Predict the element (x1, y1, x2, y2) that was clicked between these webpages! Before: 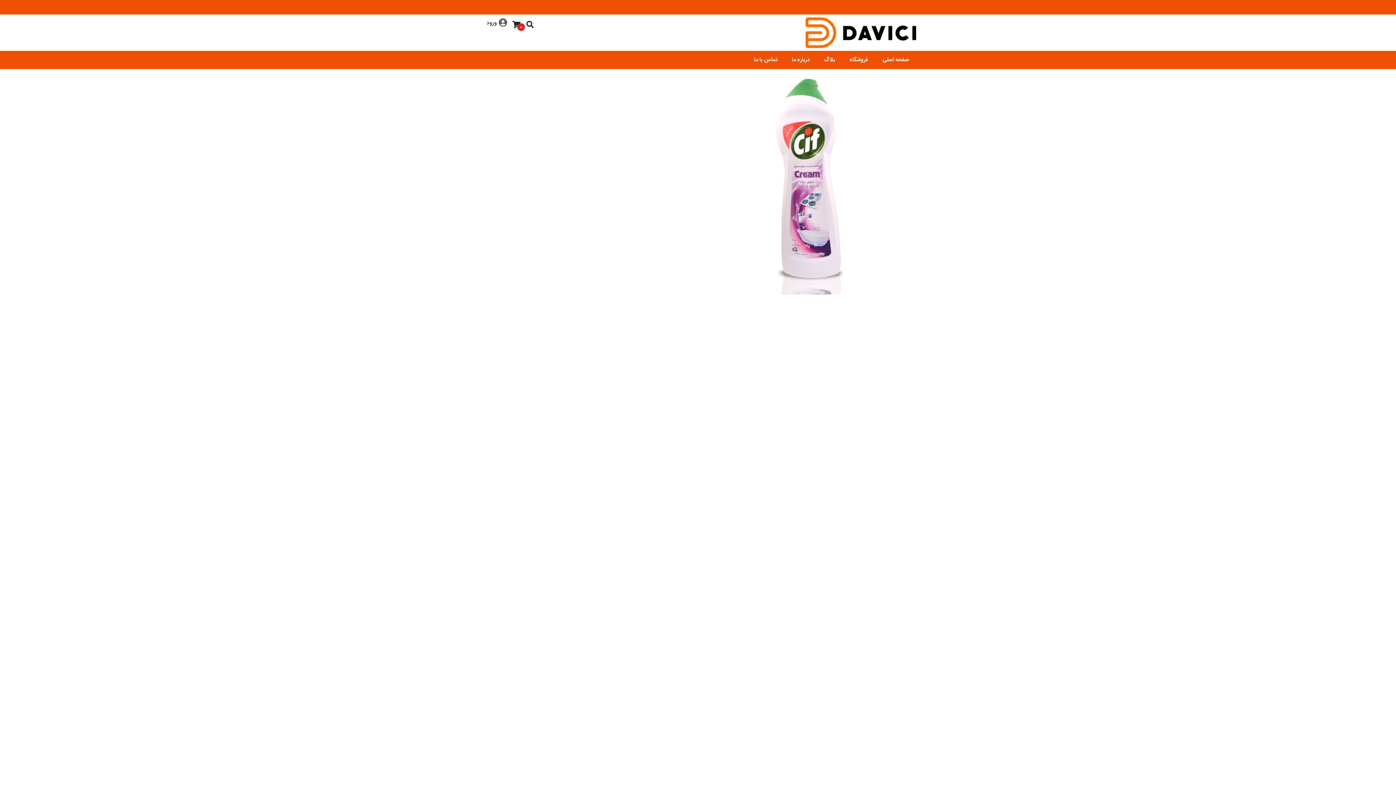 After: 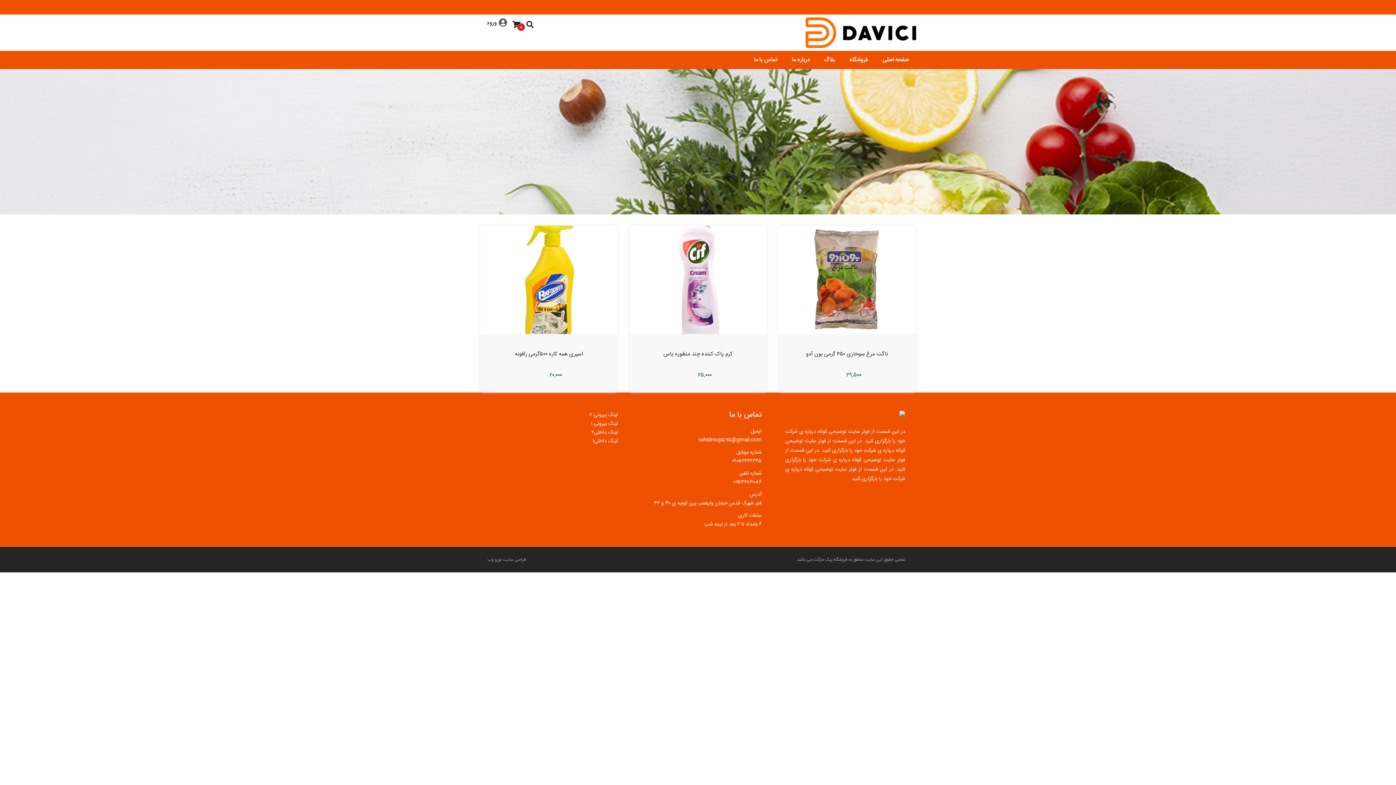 Action: label: بلاگ bbox: (824, 50, 835, 69)